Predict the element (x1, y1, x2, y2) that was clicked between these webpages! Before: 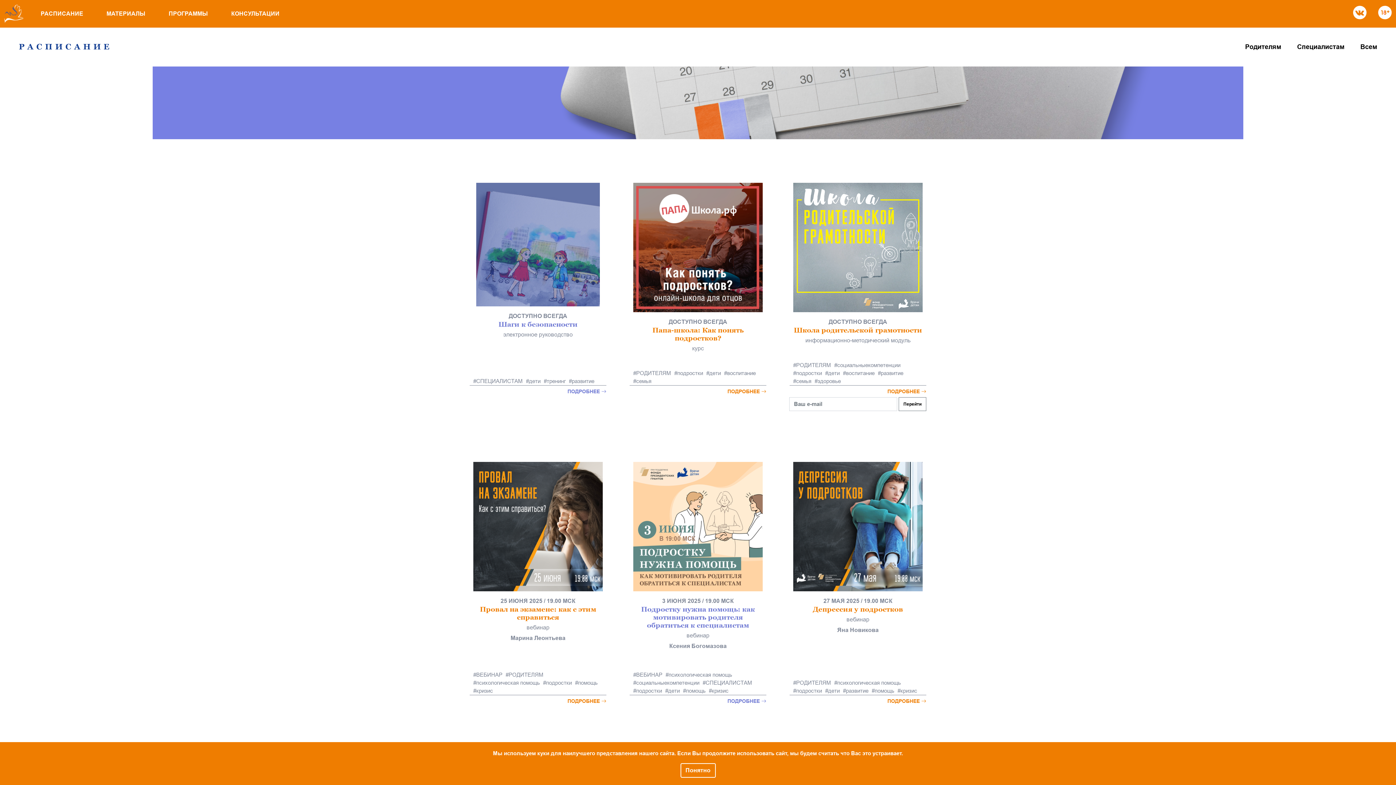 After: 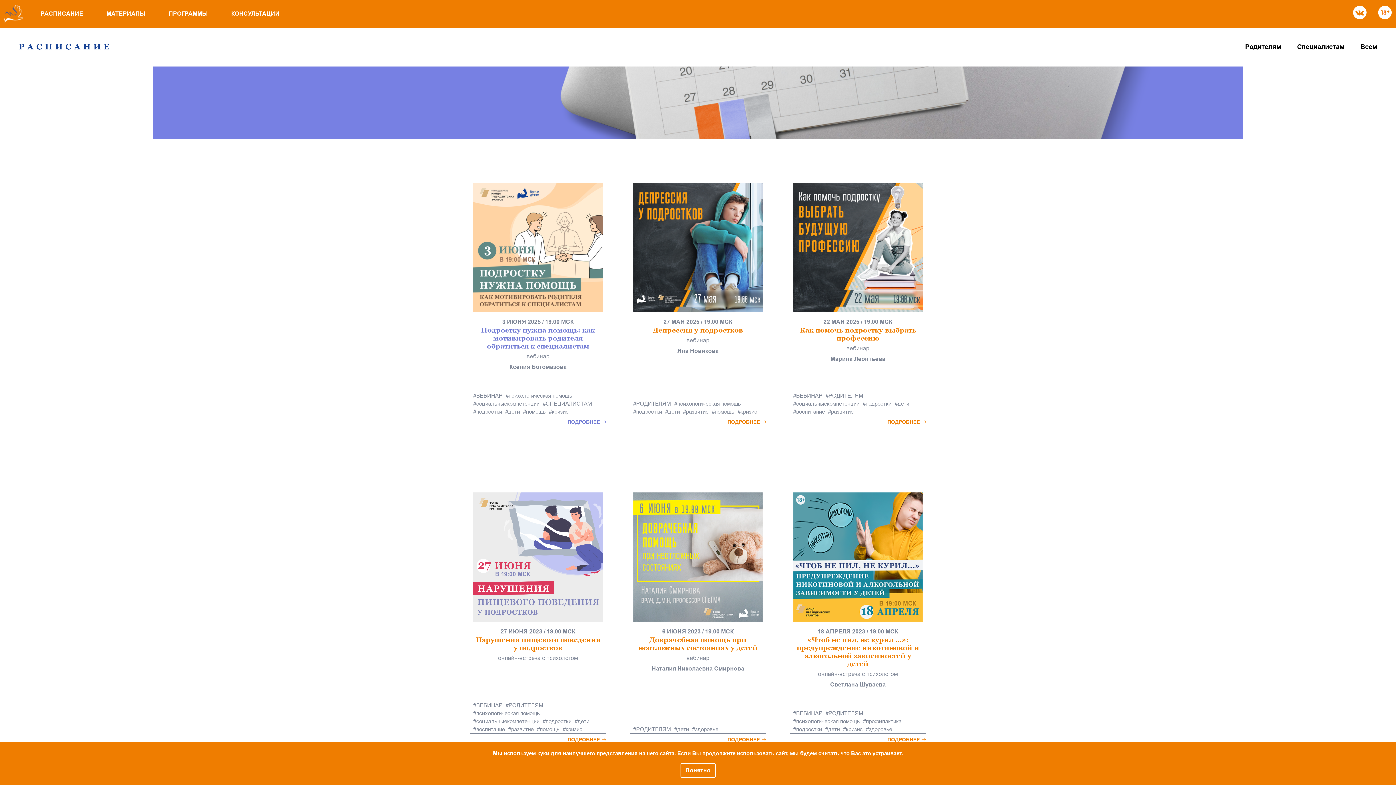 Action: bbox: (706, 370, 721, 376) label: дети